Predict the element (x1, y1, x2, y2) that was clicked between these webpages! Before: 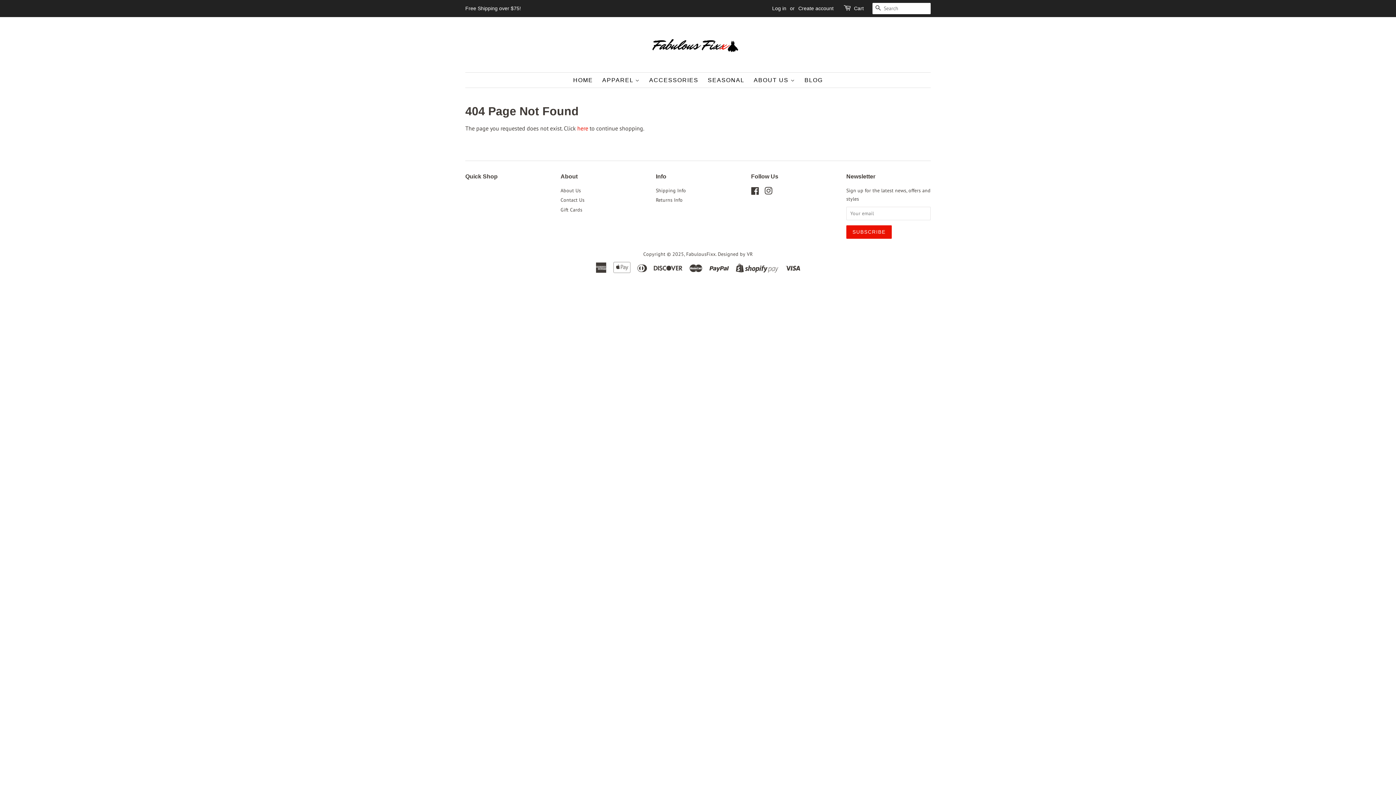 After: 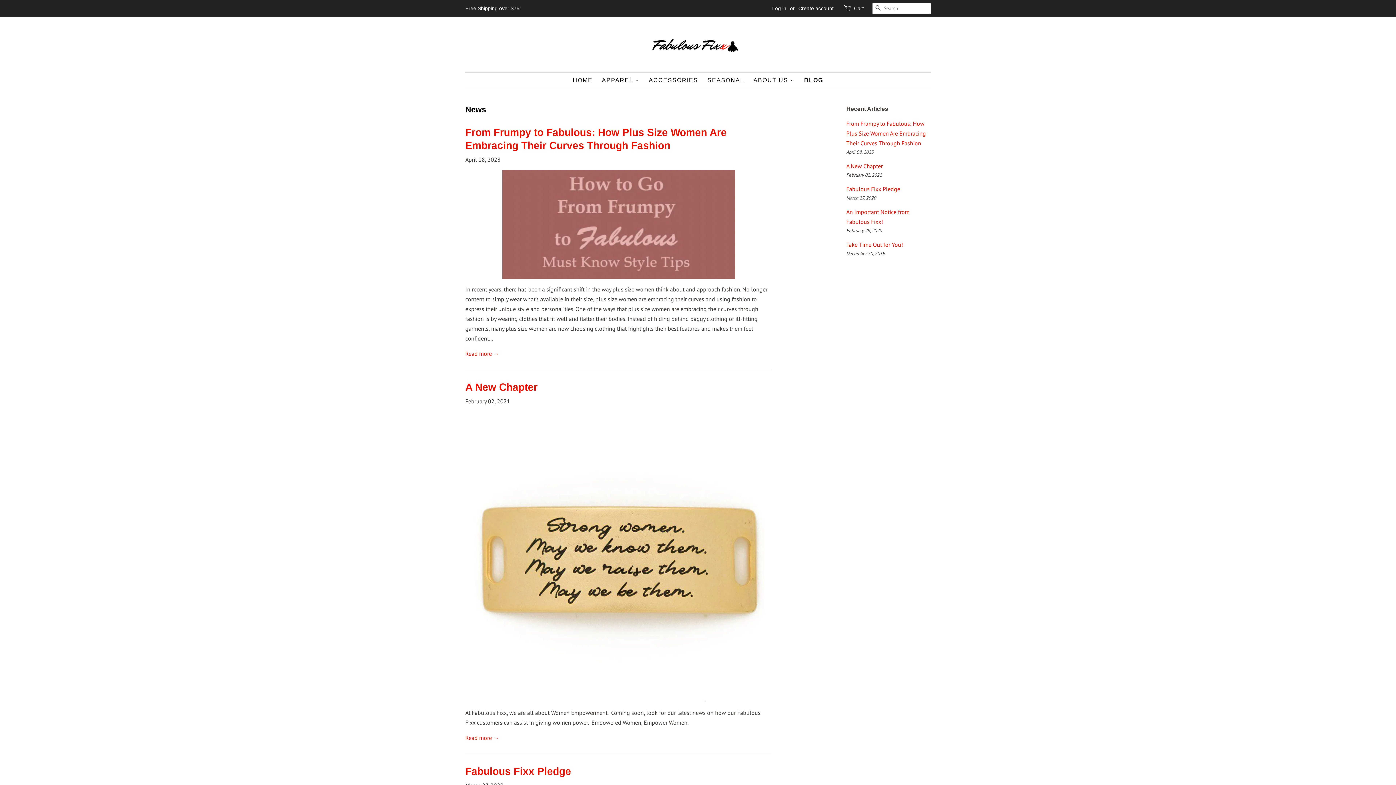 Action: label: BLOG bbox: (801, 72, 823, 87)